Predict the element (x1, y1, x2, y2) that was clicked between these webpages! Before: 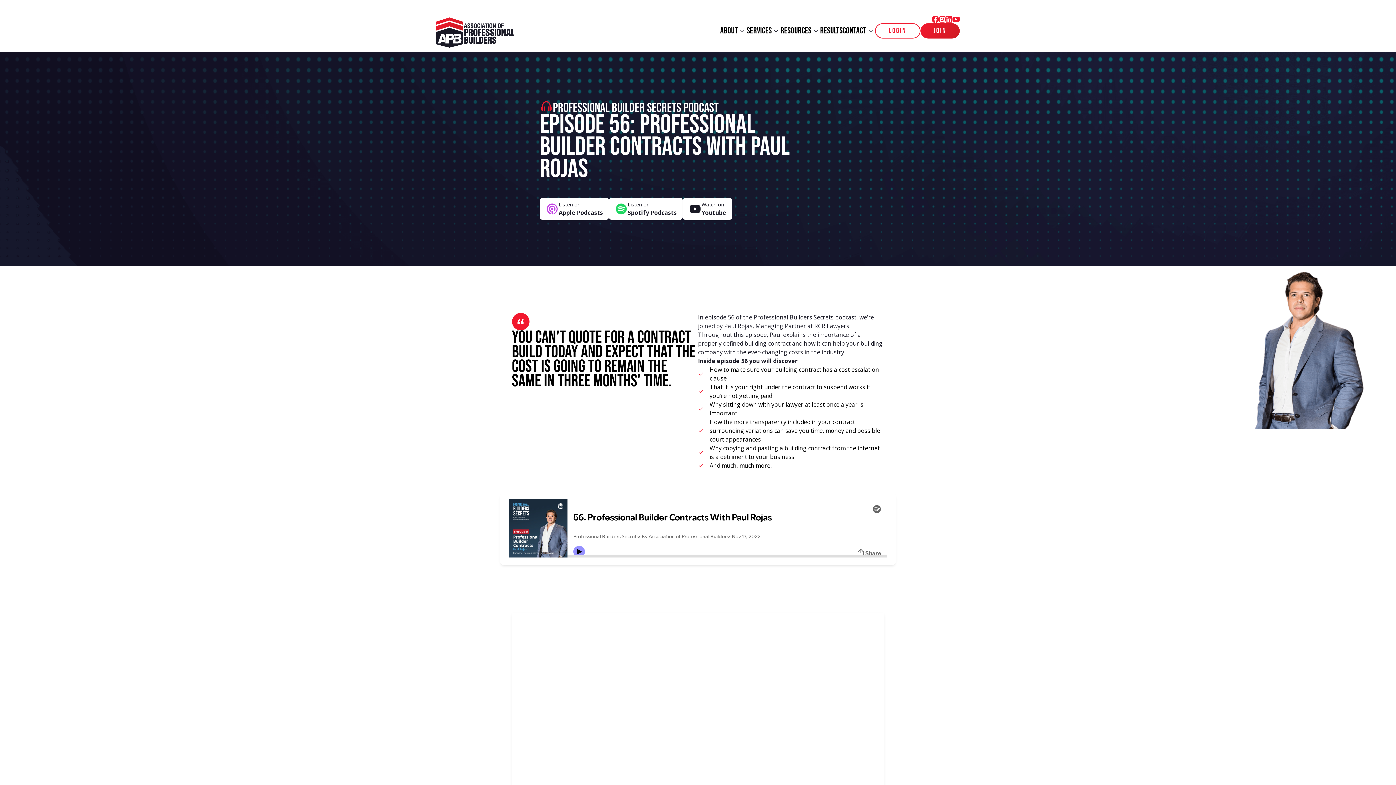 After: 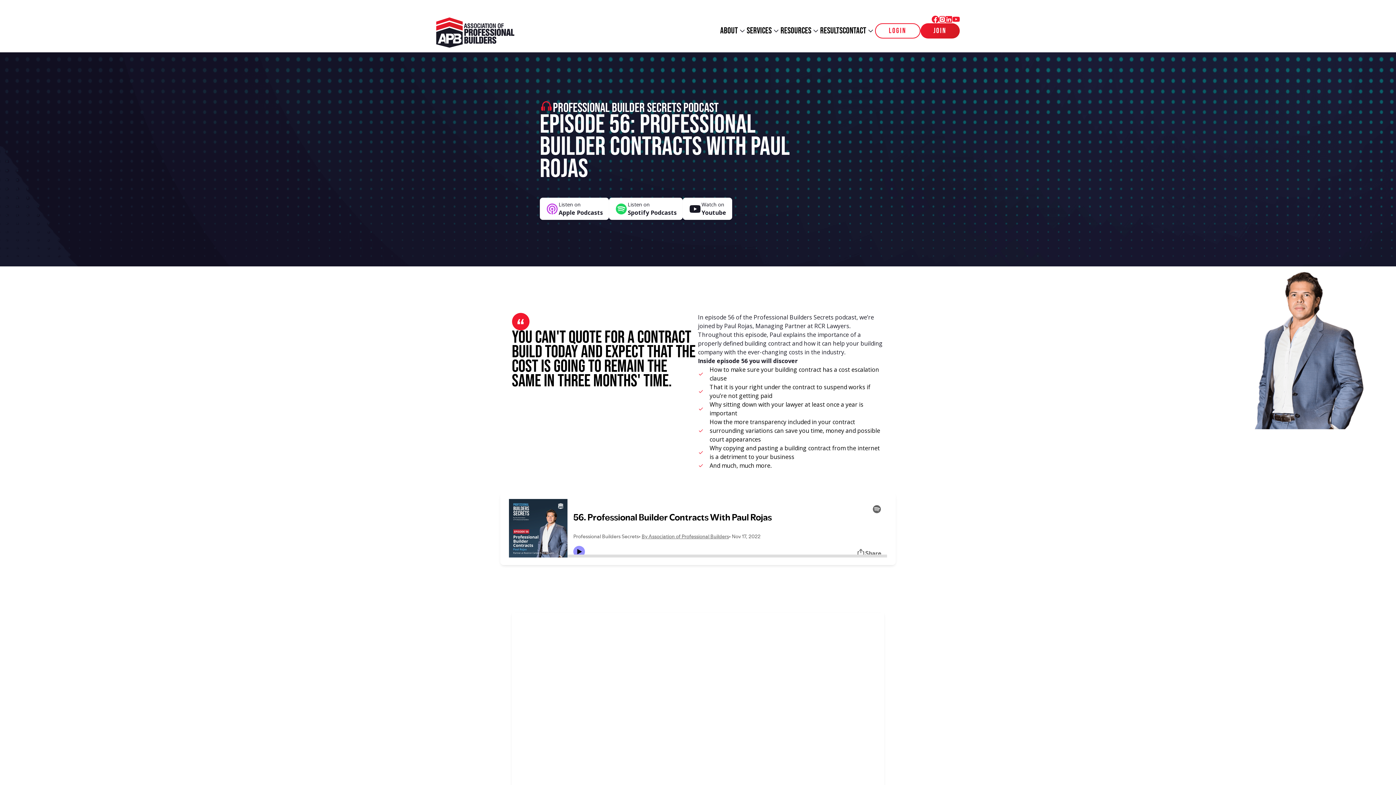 Action: label: Association of Professional Builders (APB) LinkedIn bbox: (945, 15, 952, 22)